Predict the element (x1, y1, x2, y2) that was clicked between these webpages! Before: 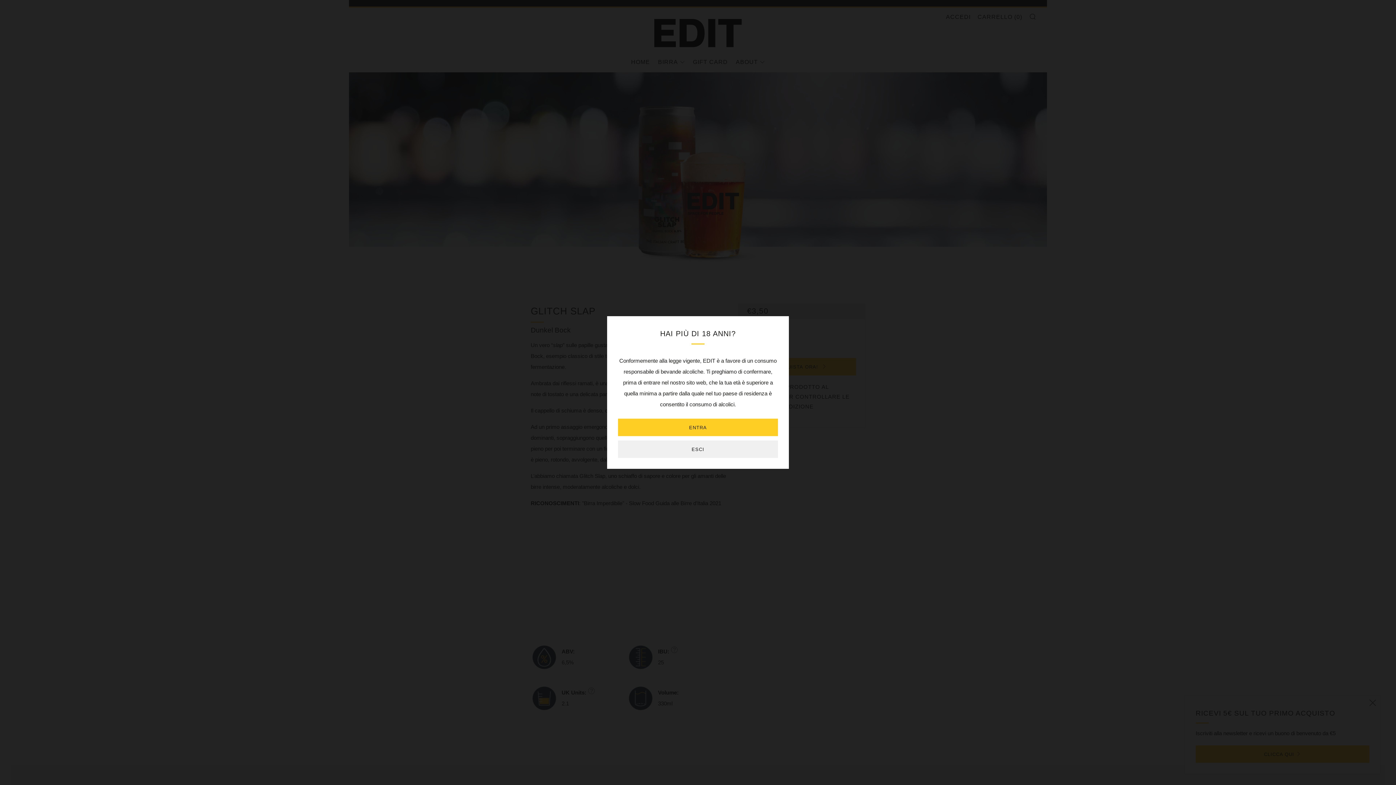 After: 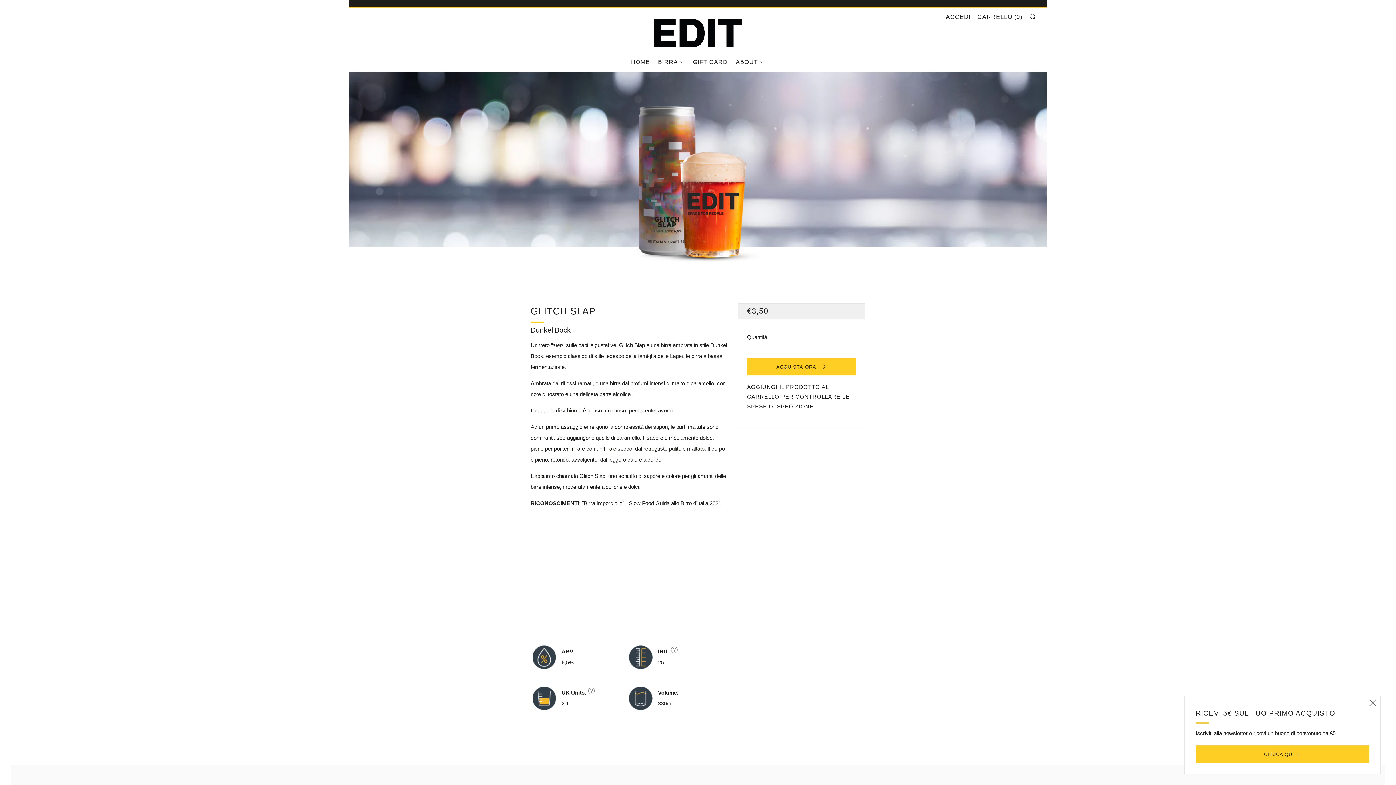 Action: bbox: (618, 418, 778, 436) label: ENTRA